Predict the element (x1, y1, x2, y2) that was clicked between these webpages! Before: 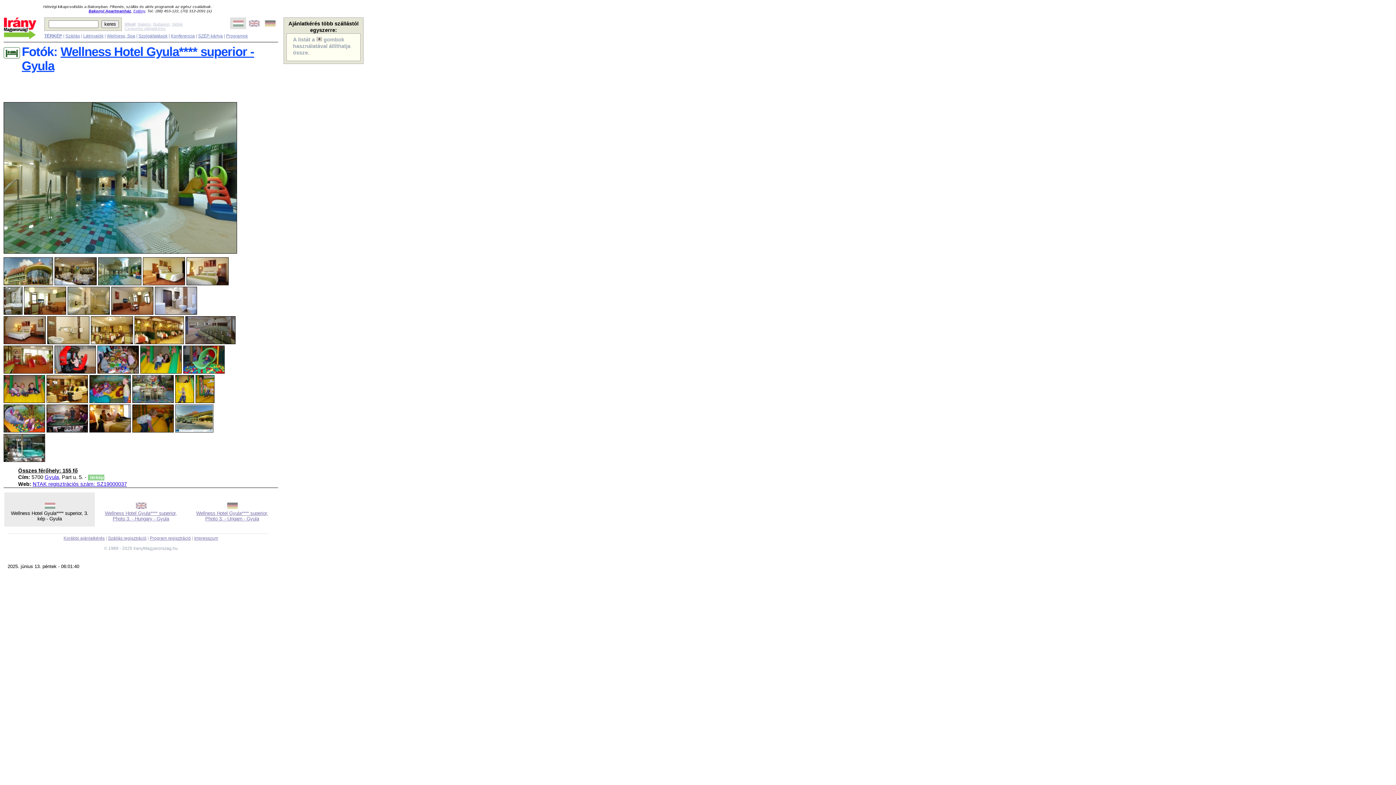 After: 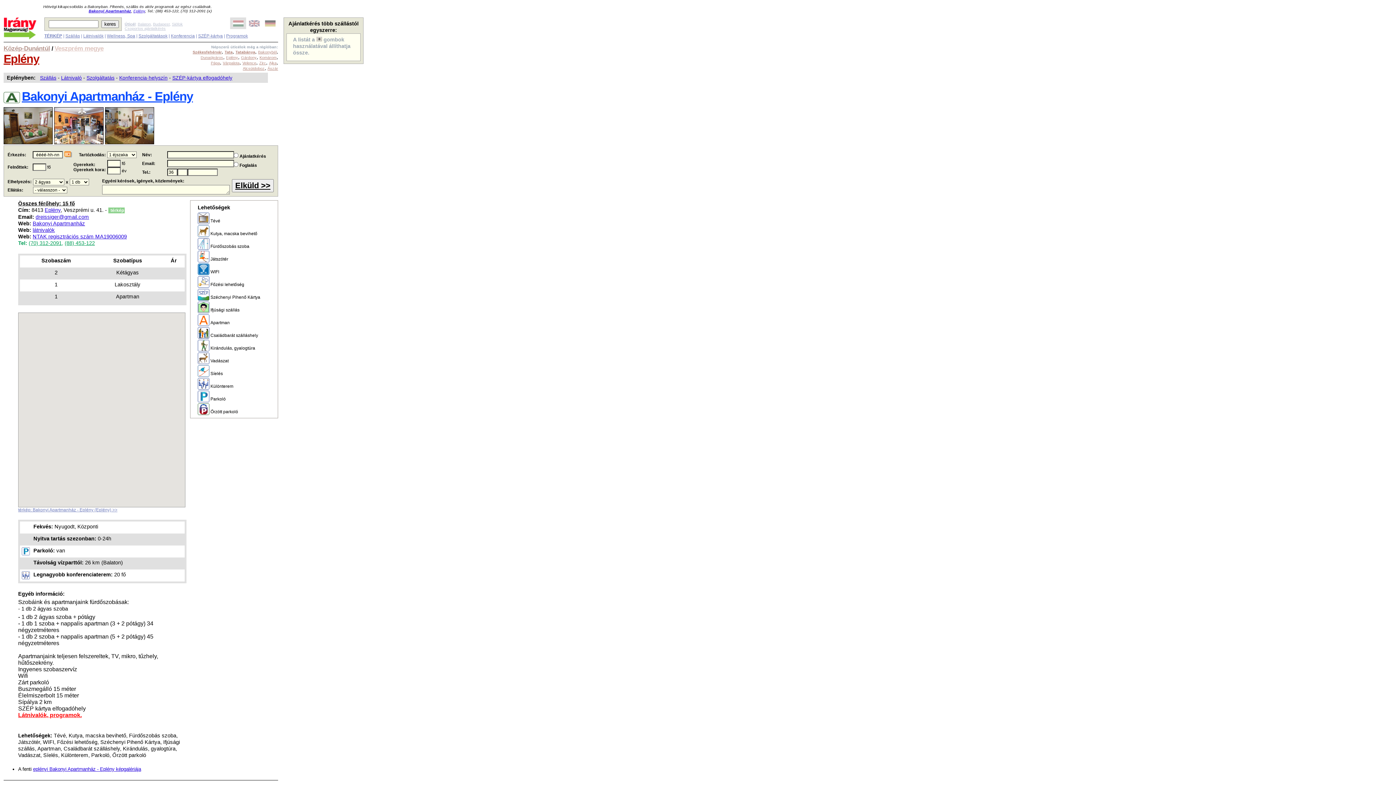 Action: label: Bakonyi Apartmanház bbox: (88, 8, 131, 13)